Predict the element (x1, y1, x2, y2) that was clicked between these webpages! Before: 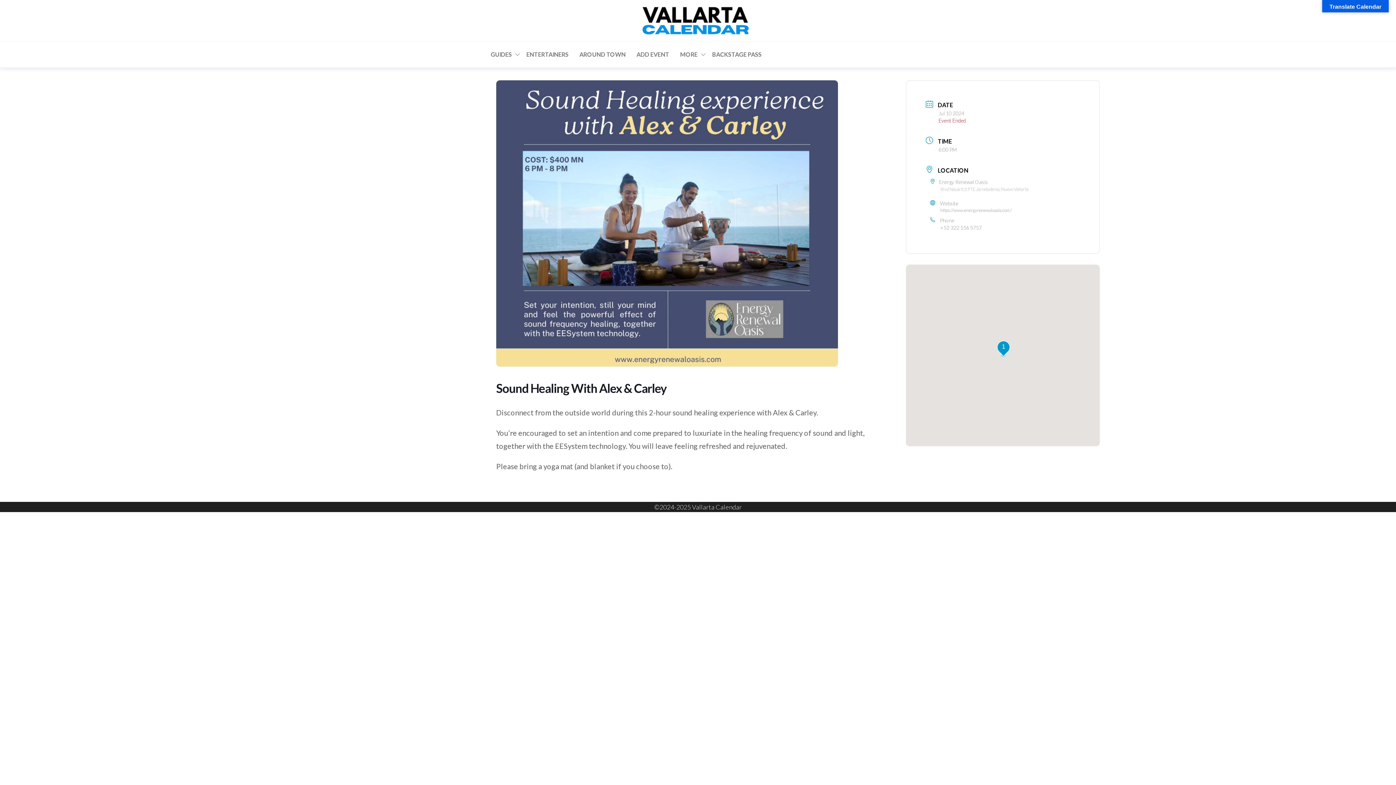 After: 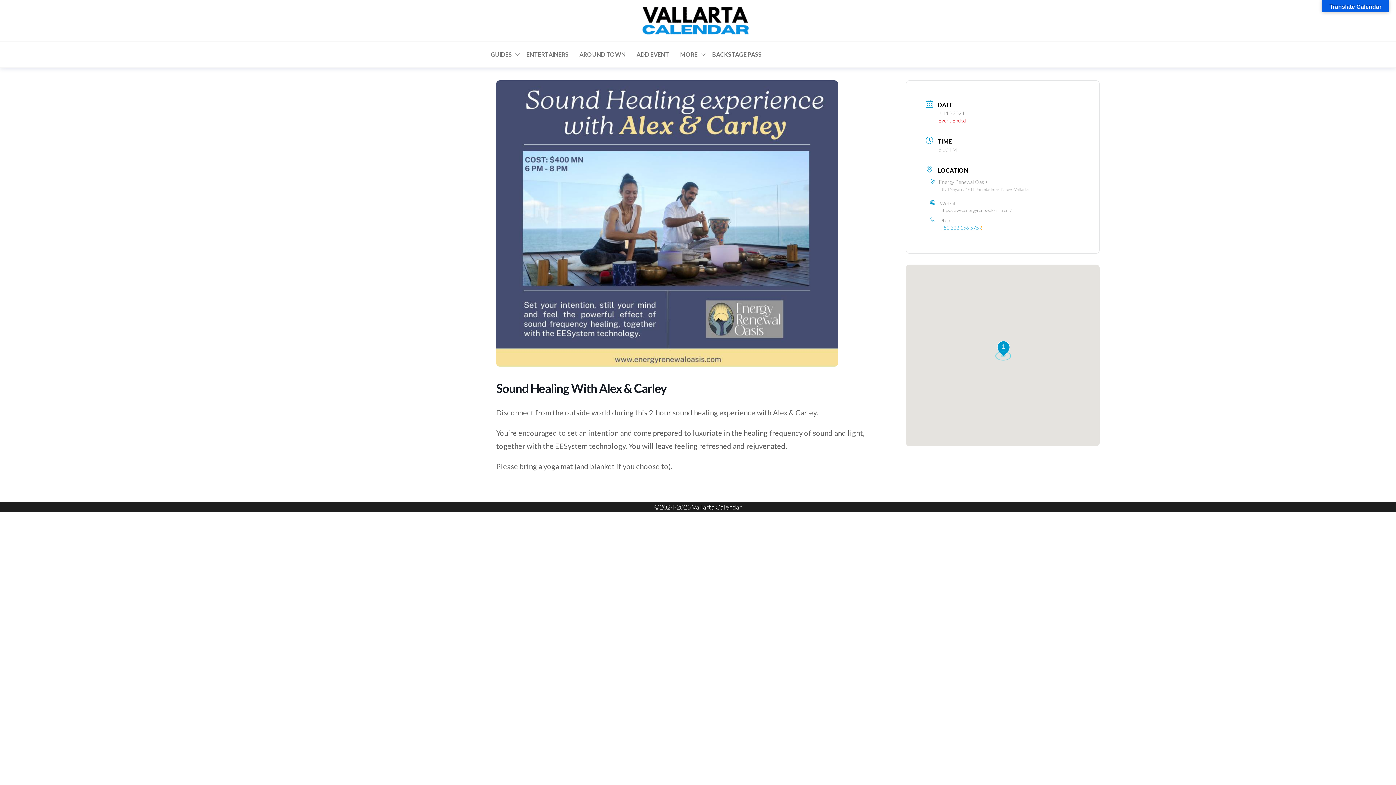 Action: bbox: (940, 224, 982, 230) label: +52 322 156 5757